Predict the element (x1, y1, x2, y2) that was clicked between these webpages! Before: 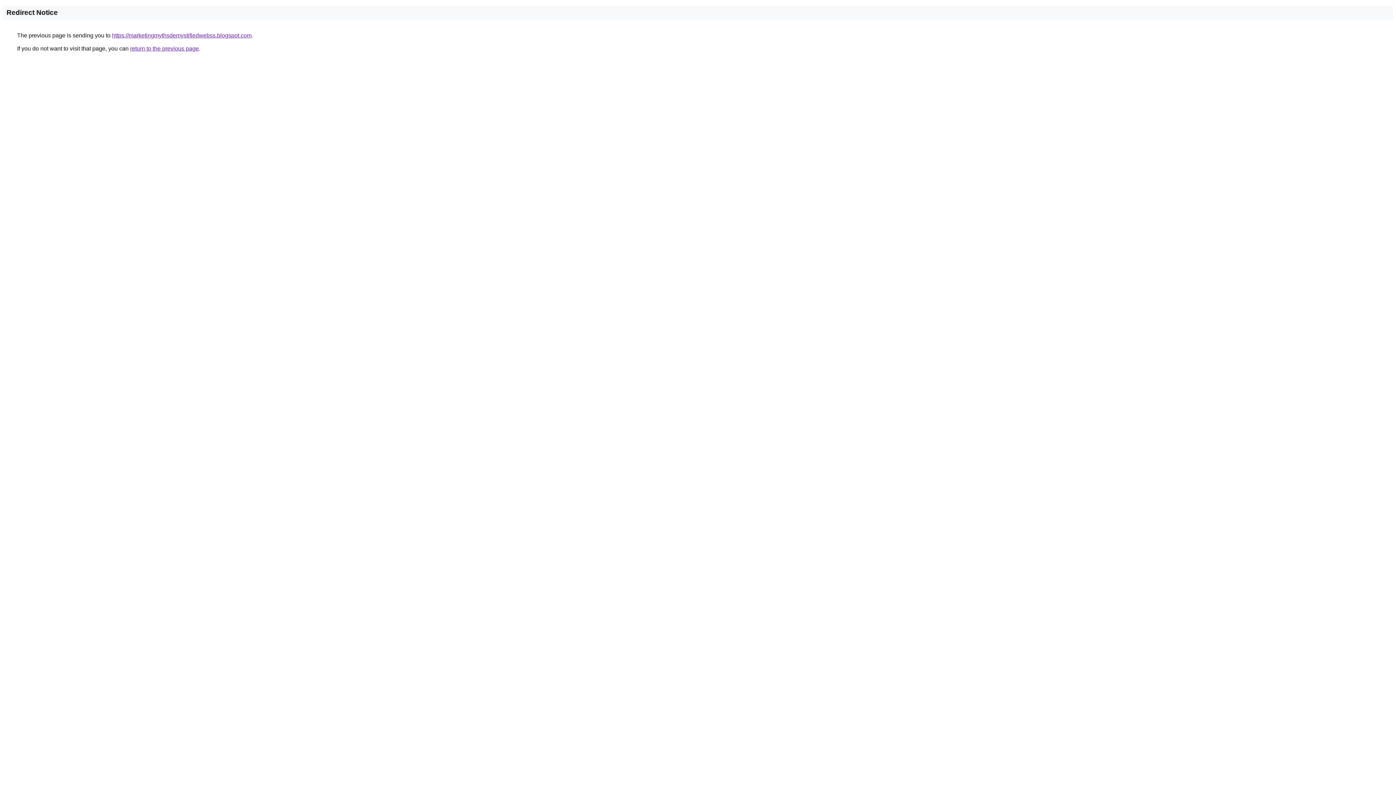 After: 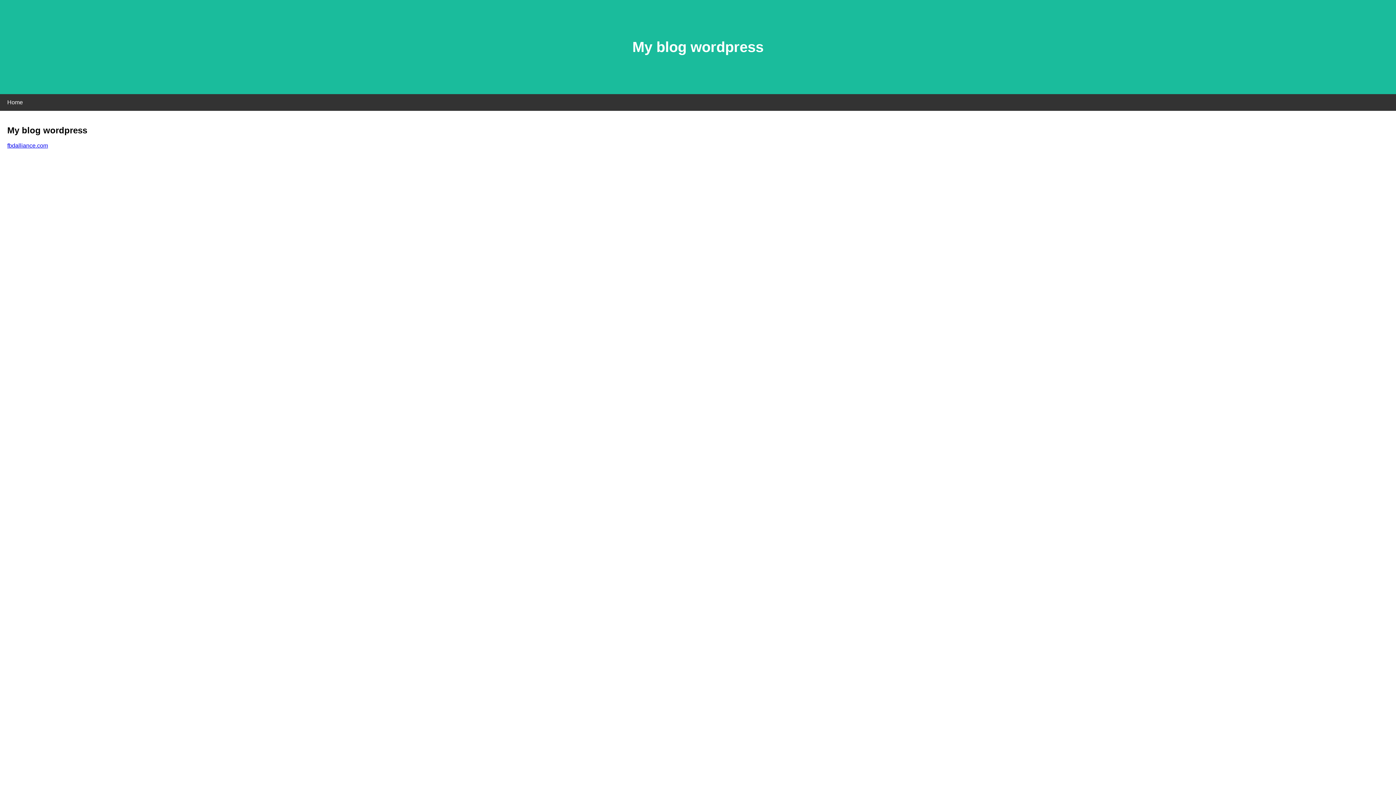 Action: label: https://marketingmythsdemystifiedwebss.blogspot.com bbox: (112, 32, 251, 38)